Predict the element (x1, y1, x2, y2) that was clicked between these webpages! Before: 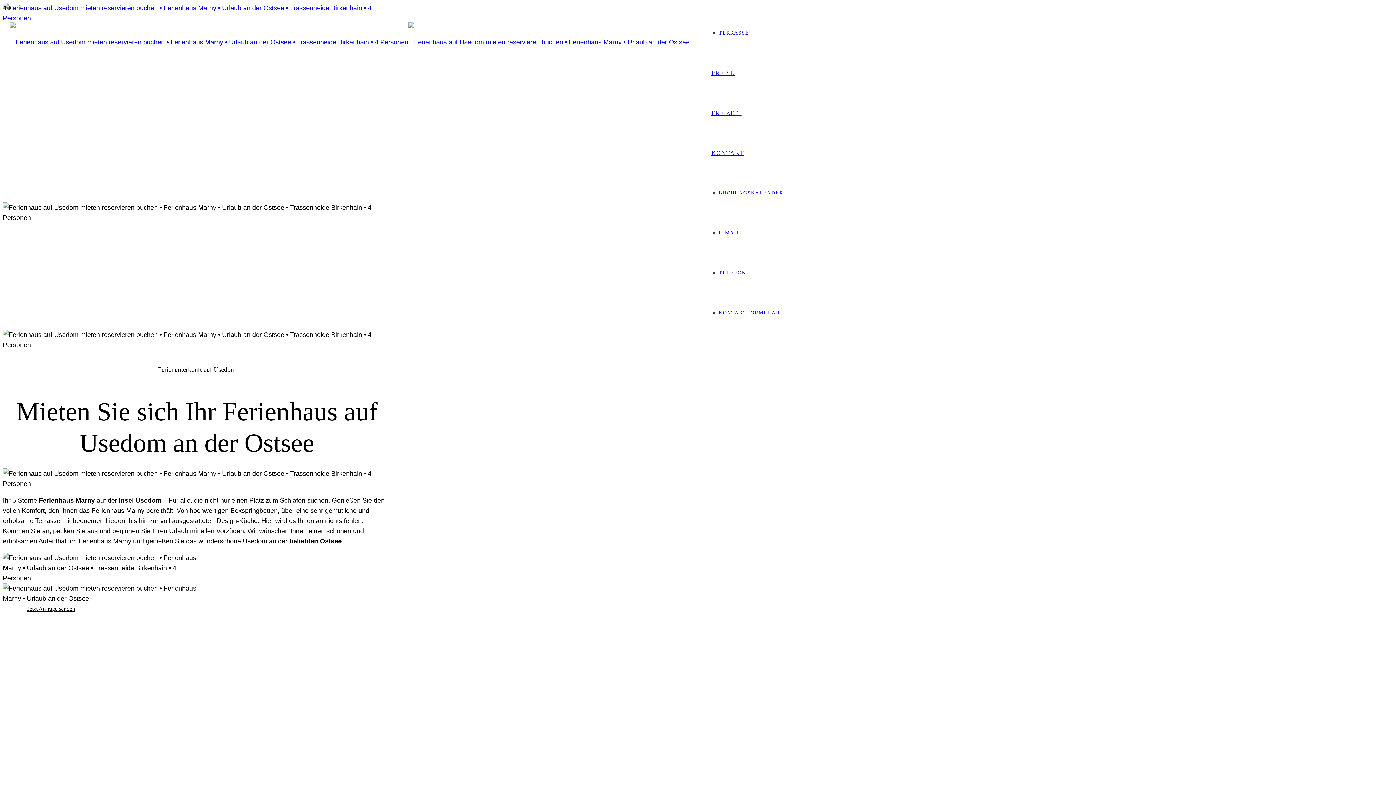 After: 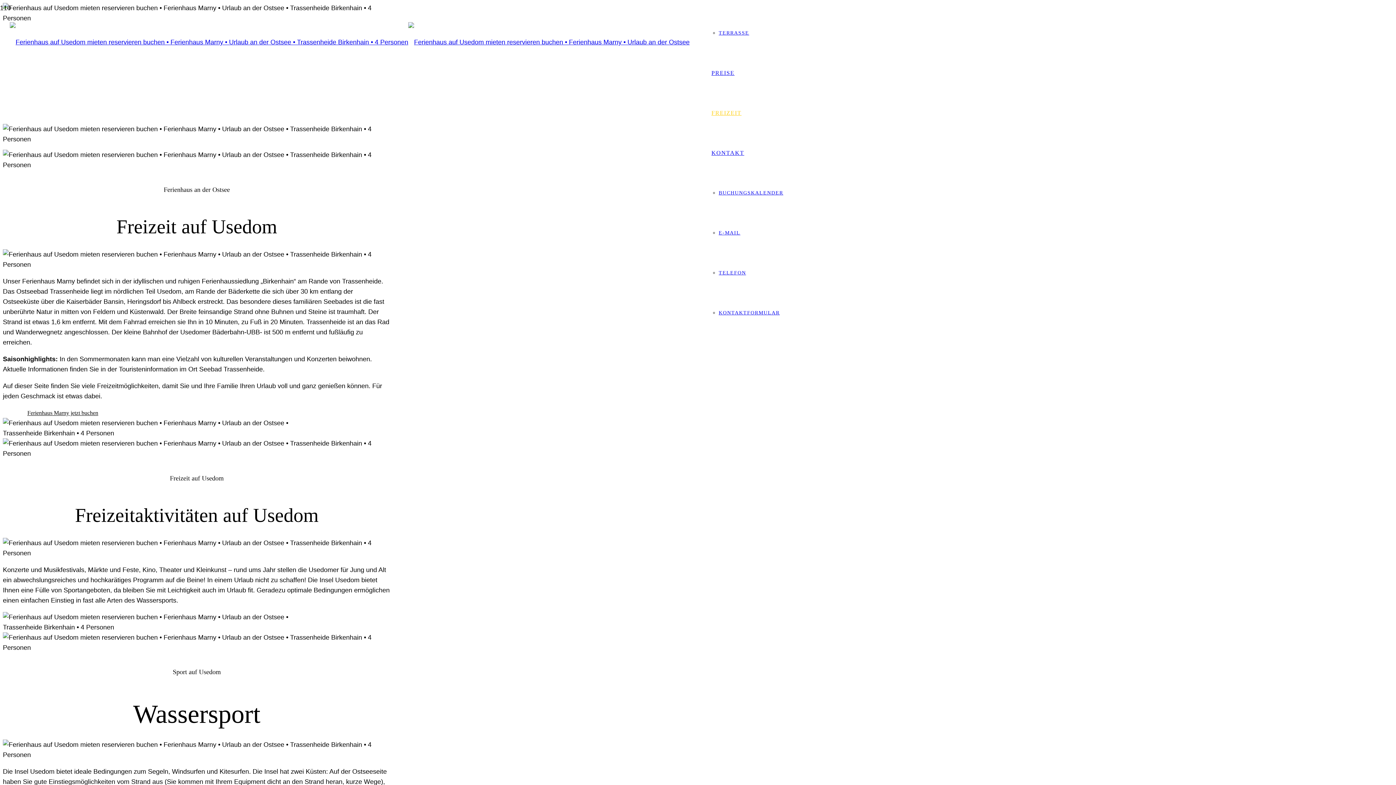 Action: bbox: (704, 109, 749, 116) label: FREIZEIT